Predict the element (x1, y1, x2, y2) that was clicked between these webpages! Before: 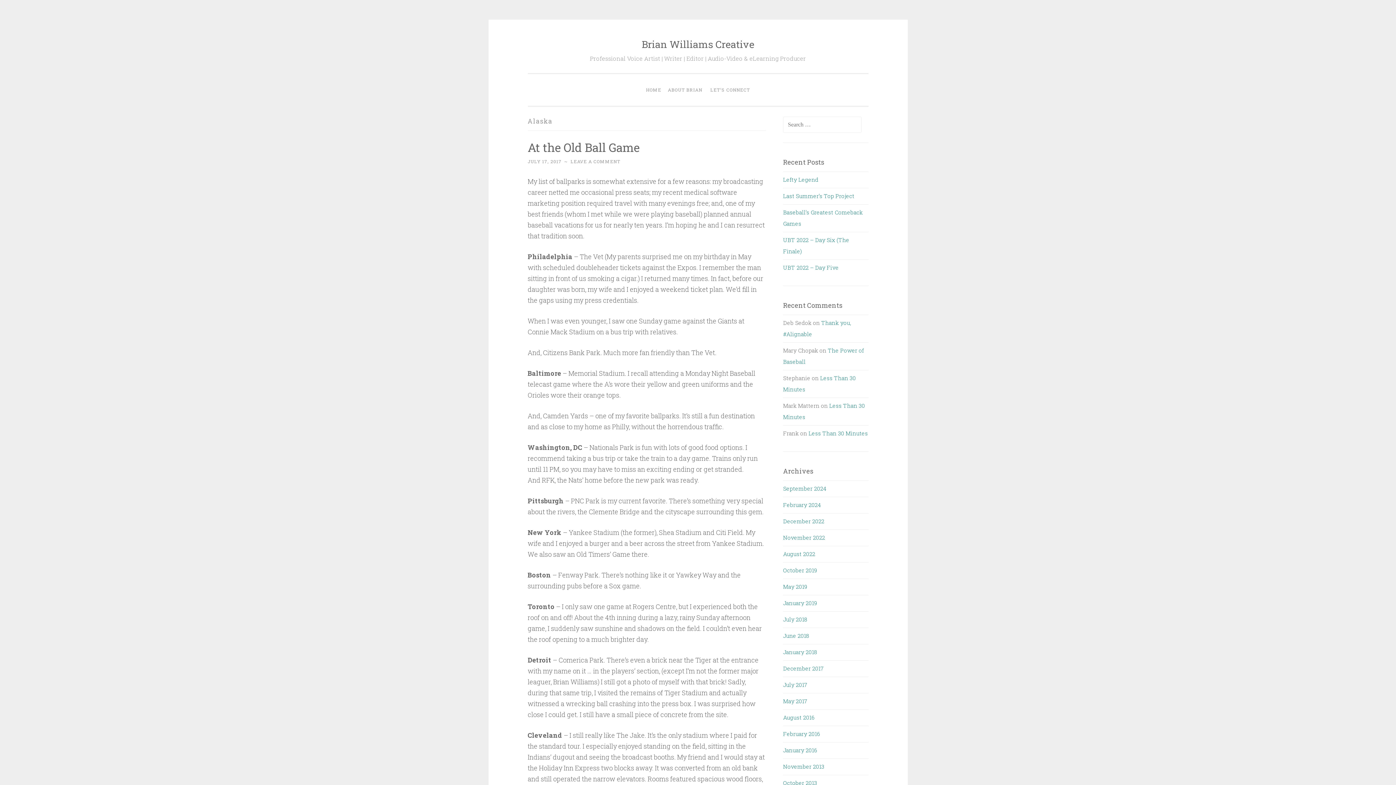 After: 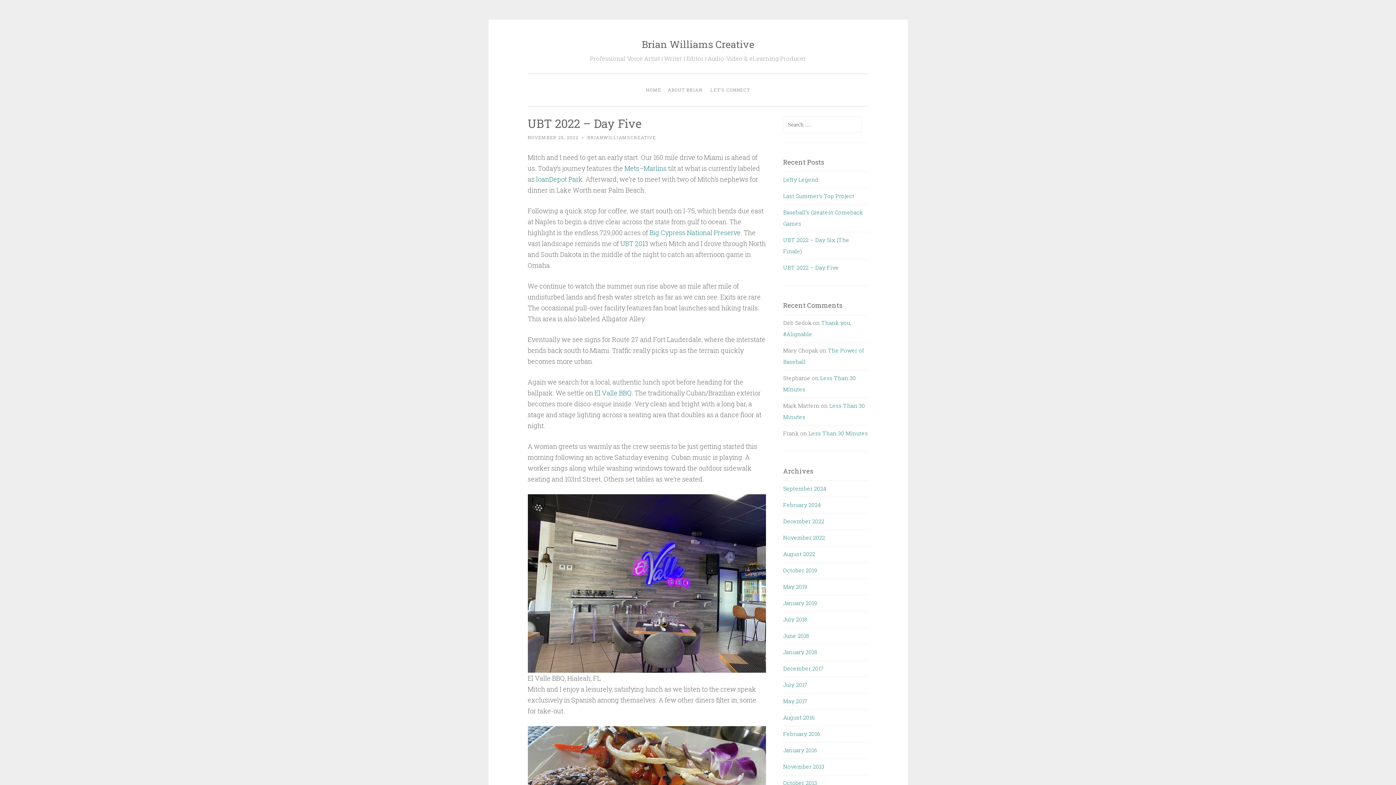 Action: bbox: (783, 264, 839, 271) label: UBT 2022 – Day Five